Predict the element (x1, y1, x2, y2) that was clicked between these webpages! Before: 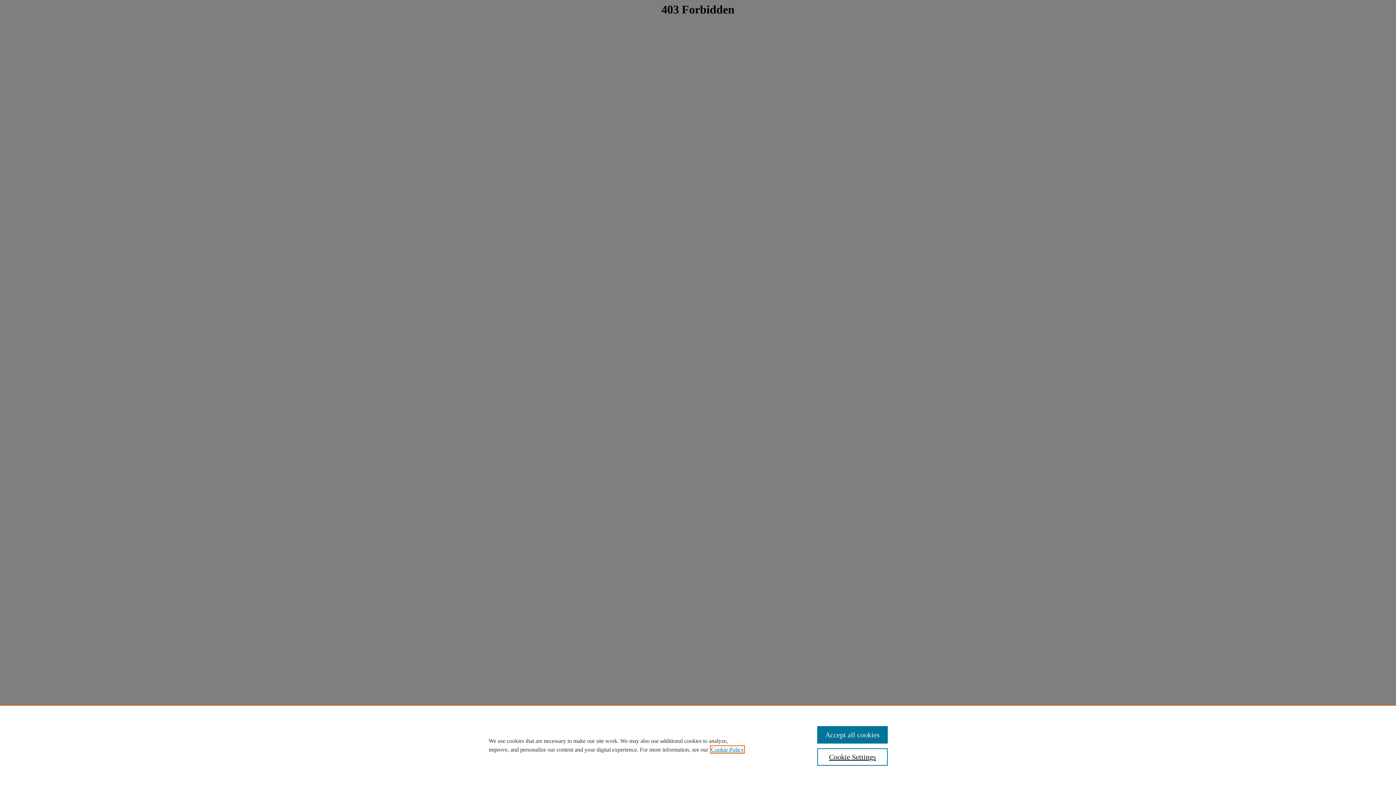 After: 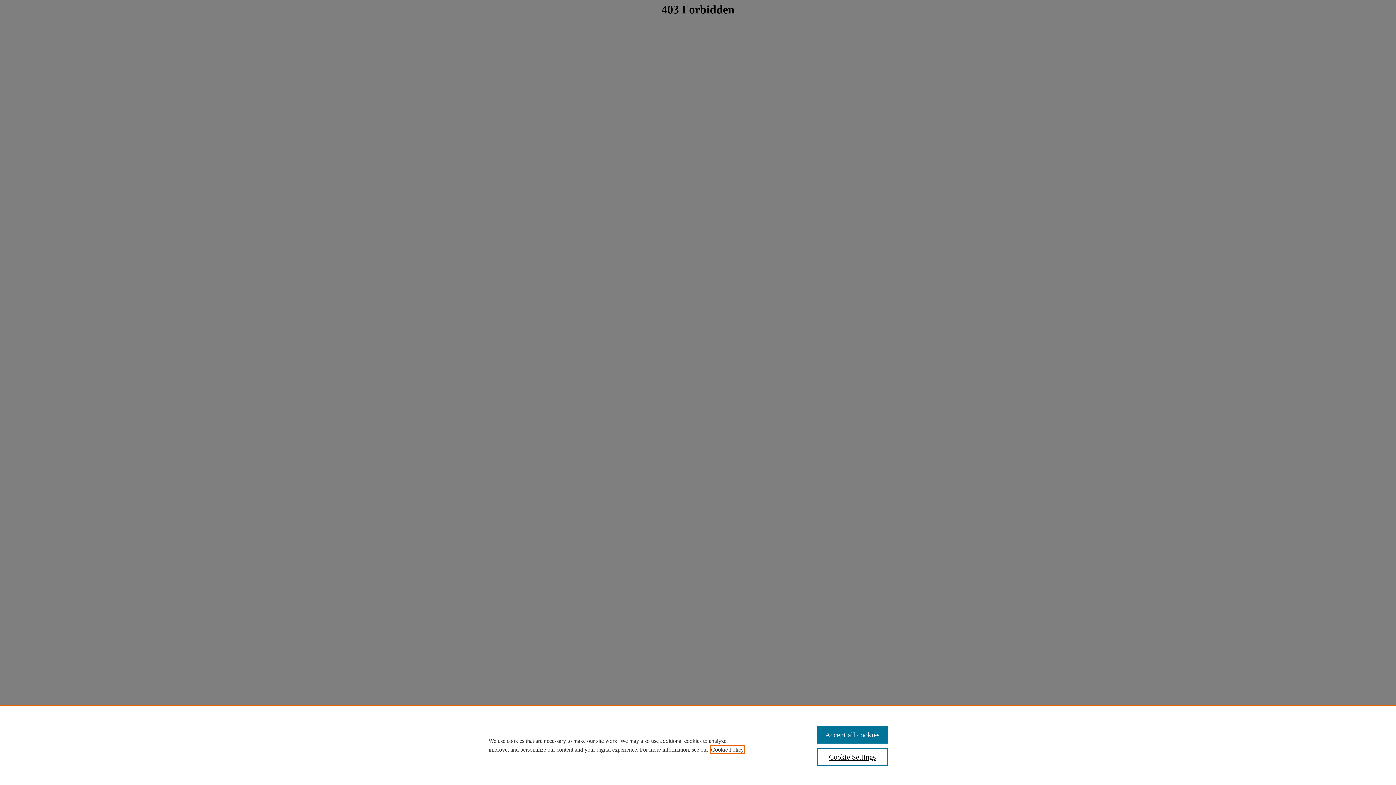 Action: bbox: (711, 746, 744, 753) label: , opens in a new tab